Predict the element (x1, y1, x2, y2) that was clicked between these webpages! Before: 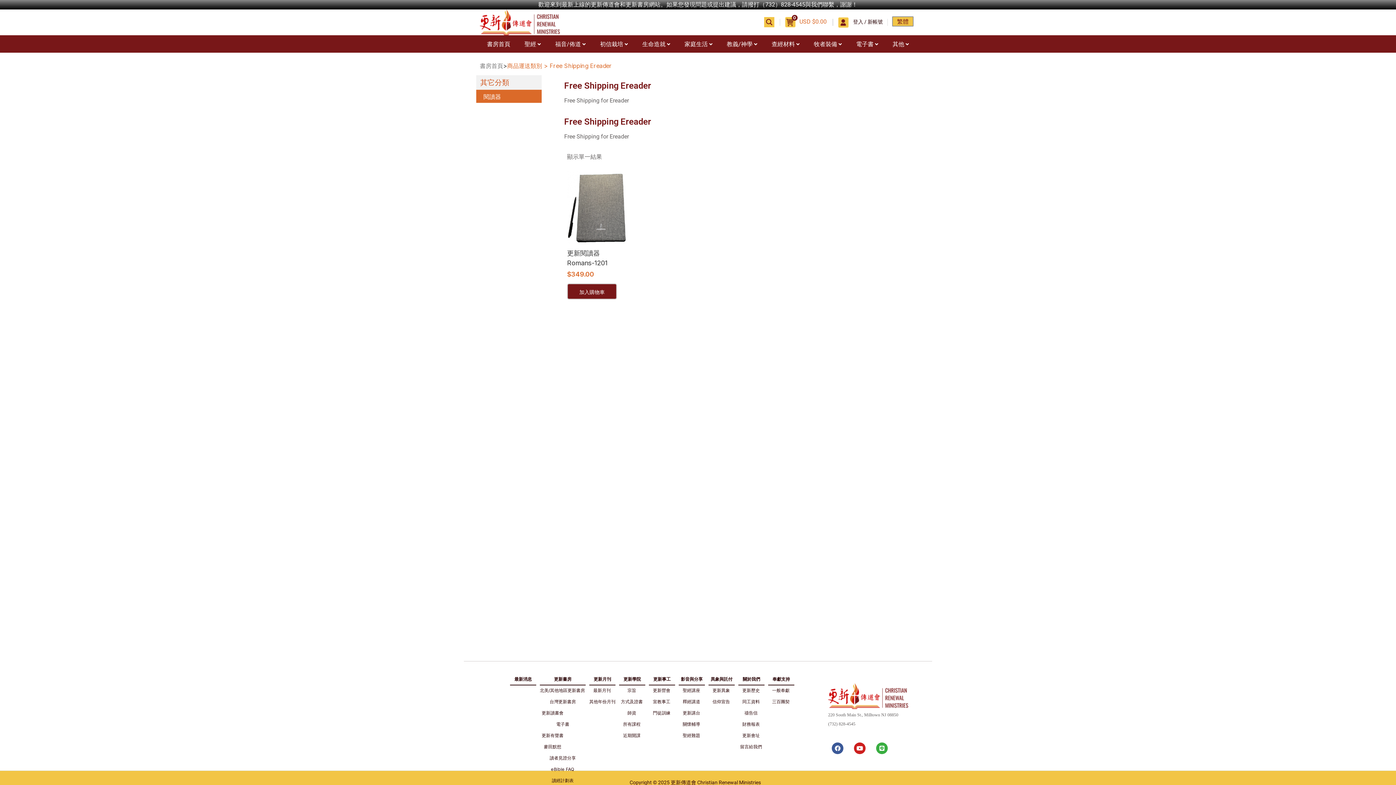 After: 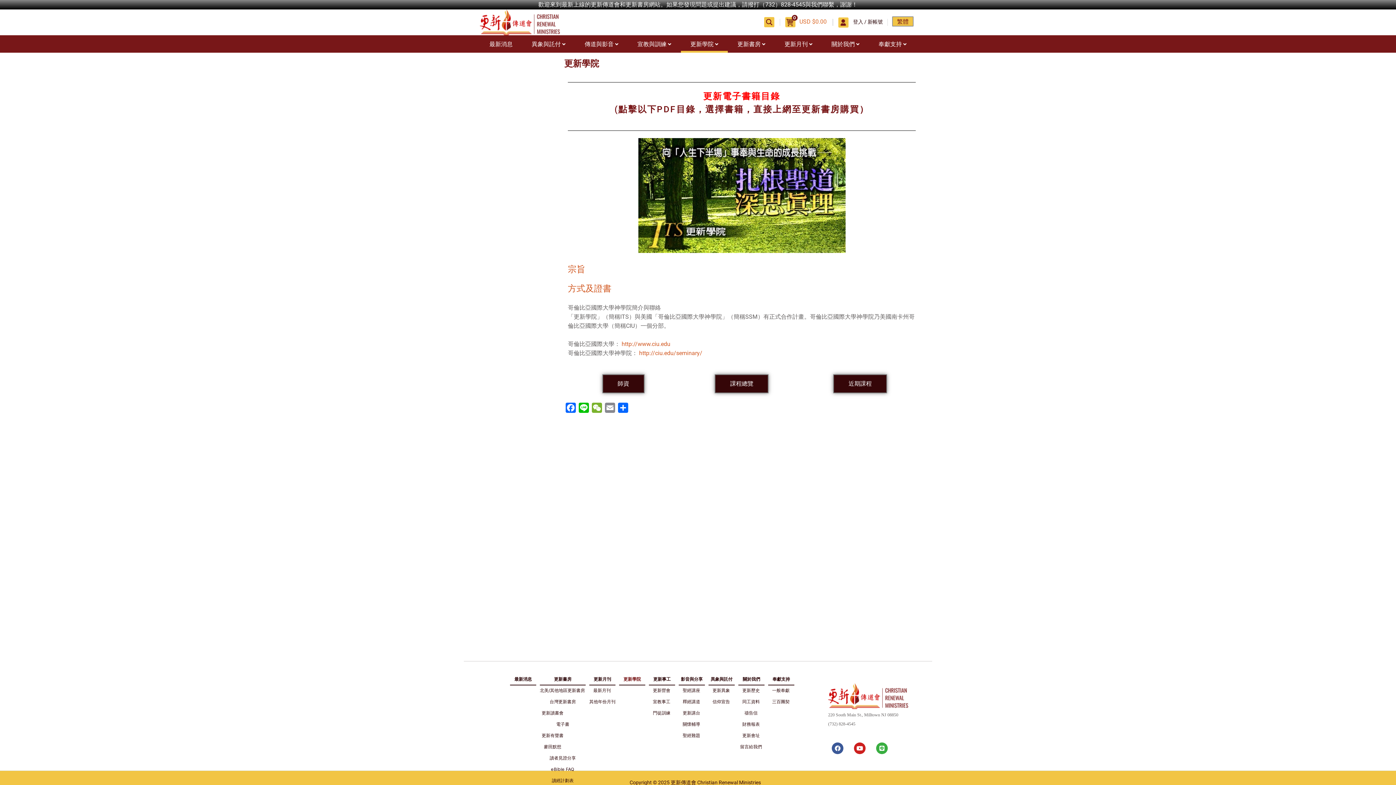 Action: label: 更新學院 bbox: (619, 673, 645, 679)